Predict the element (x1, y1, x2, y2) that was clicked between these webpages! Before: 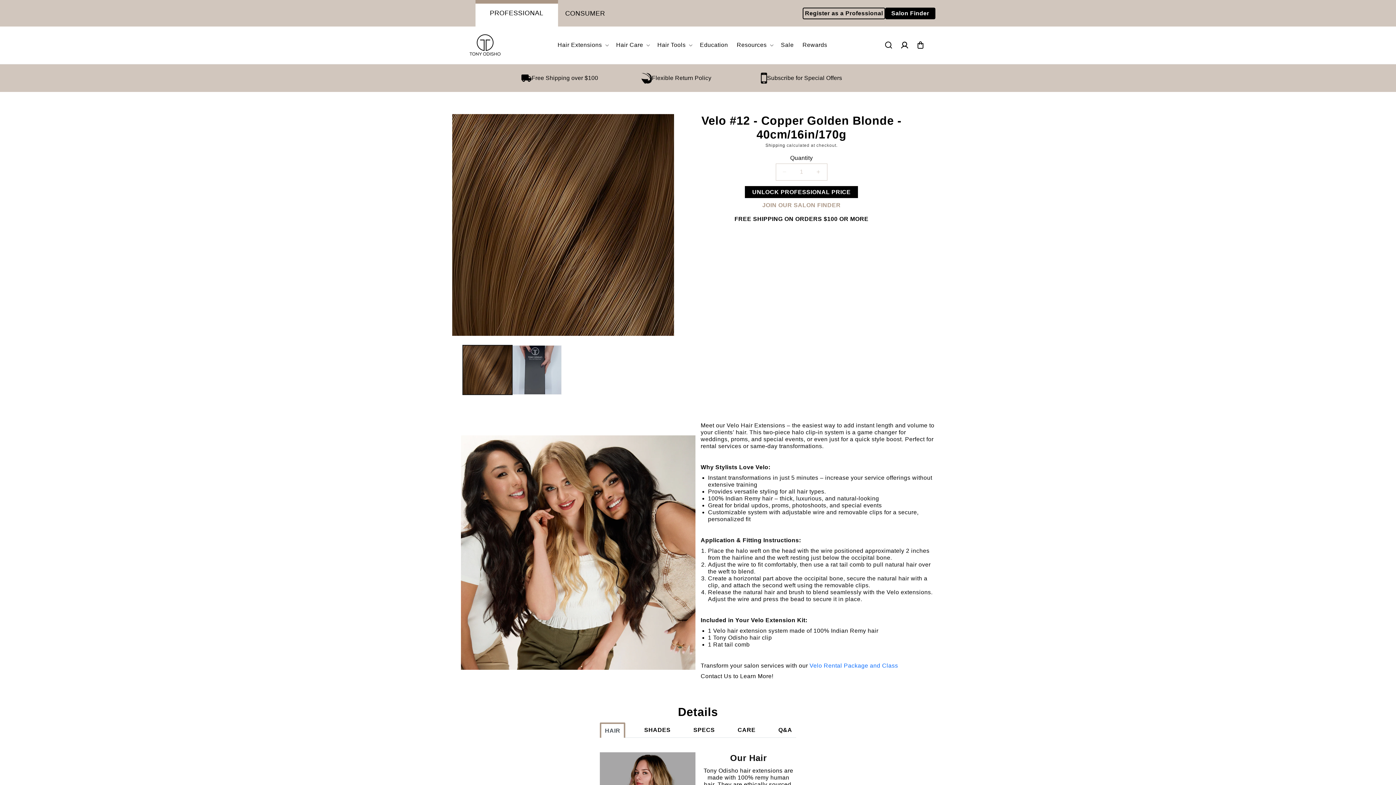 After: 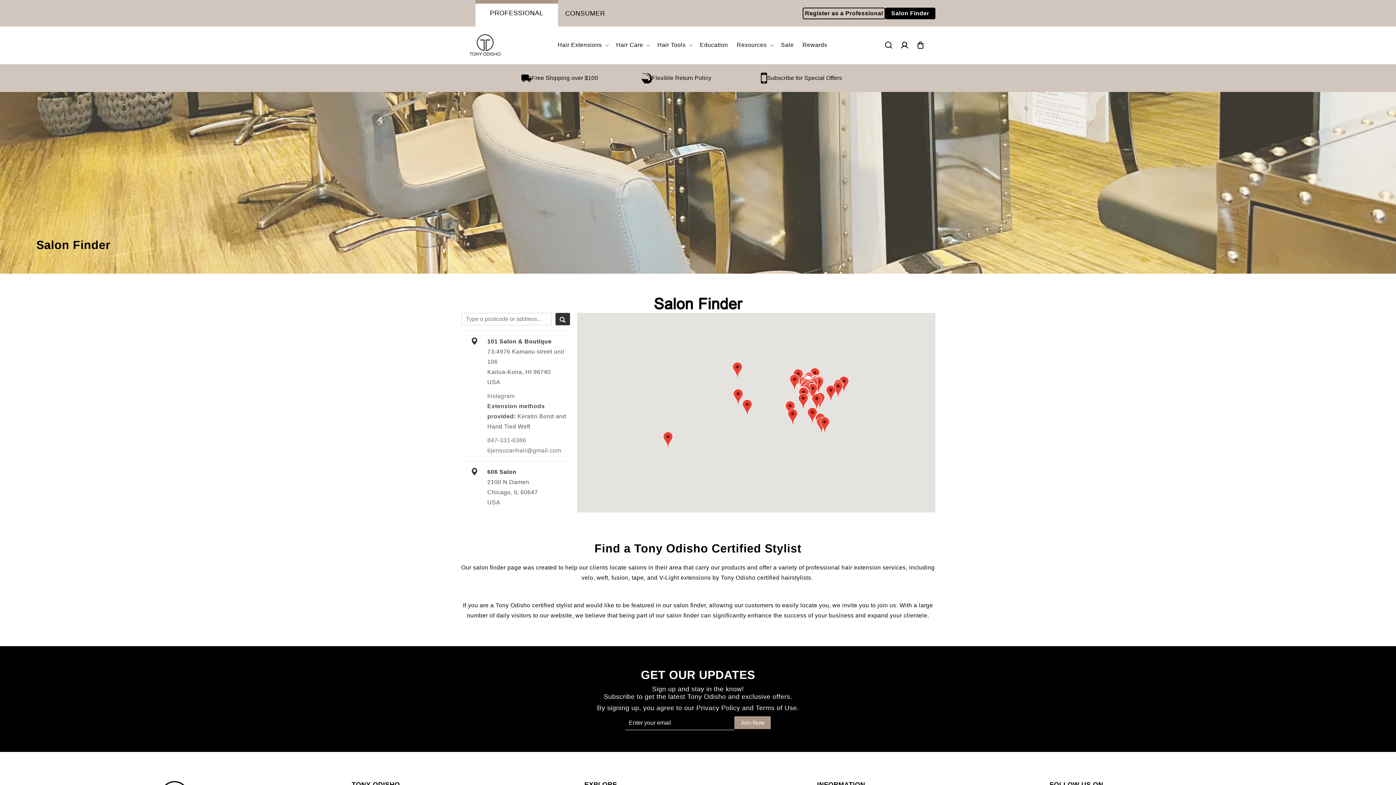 Action: label: Salon Finder bbox: (885, 7, 935, 19)